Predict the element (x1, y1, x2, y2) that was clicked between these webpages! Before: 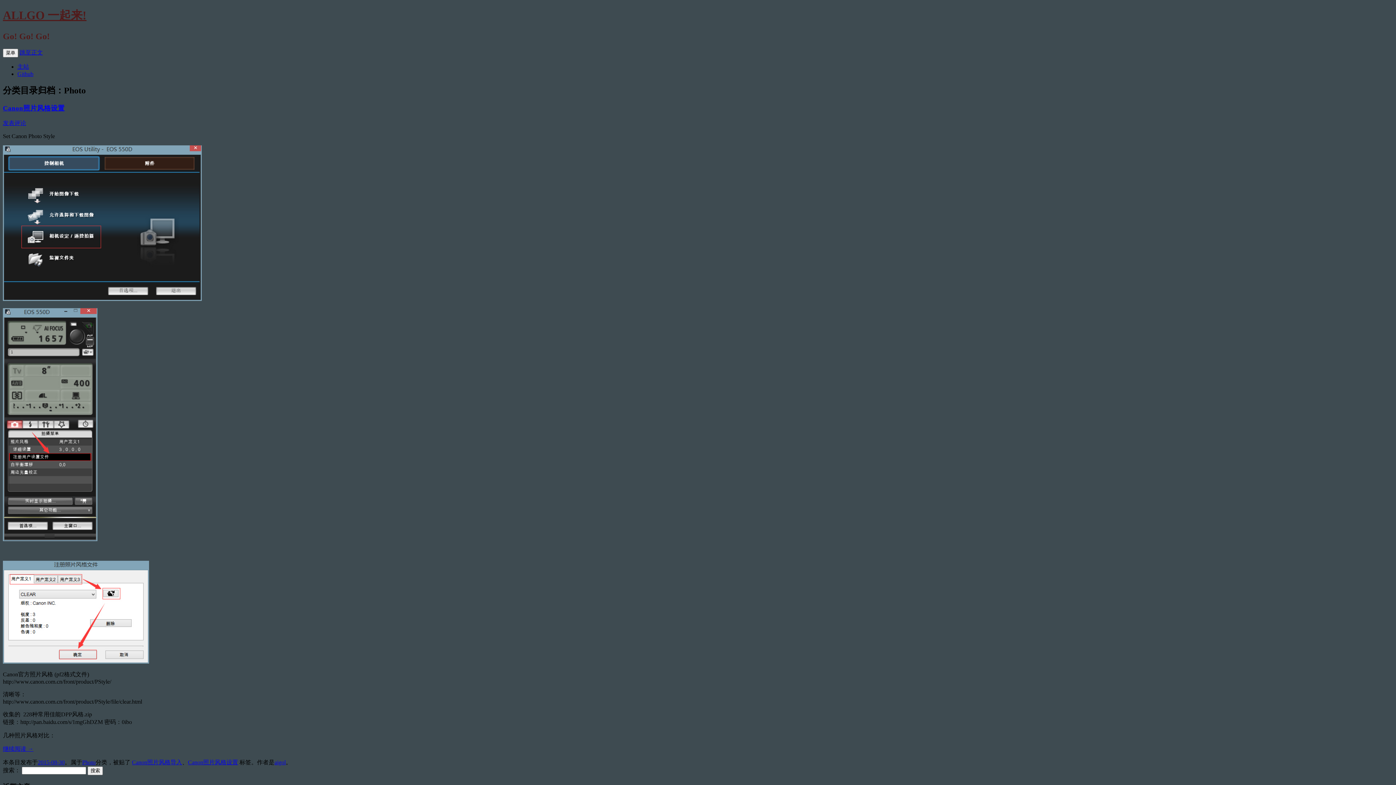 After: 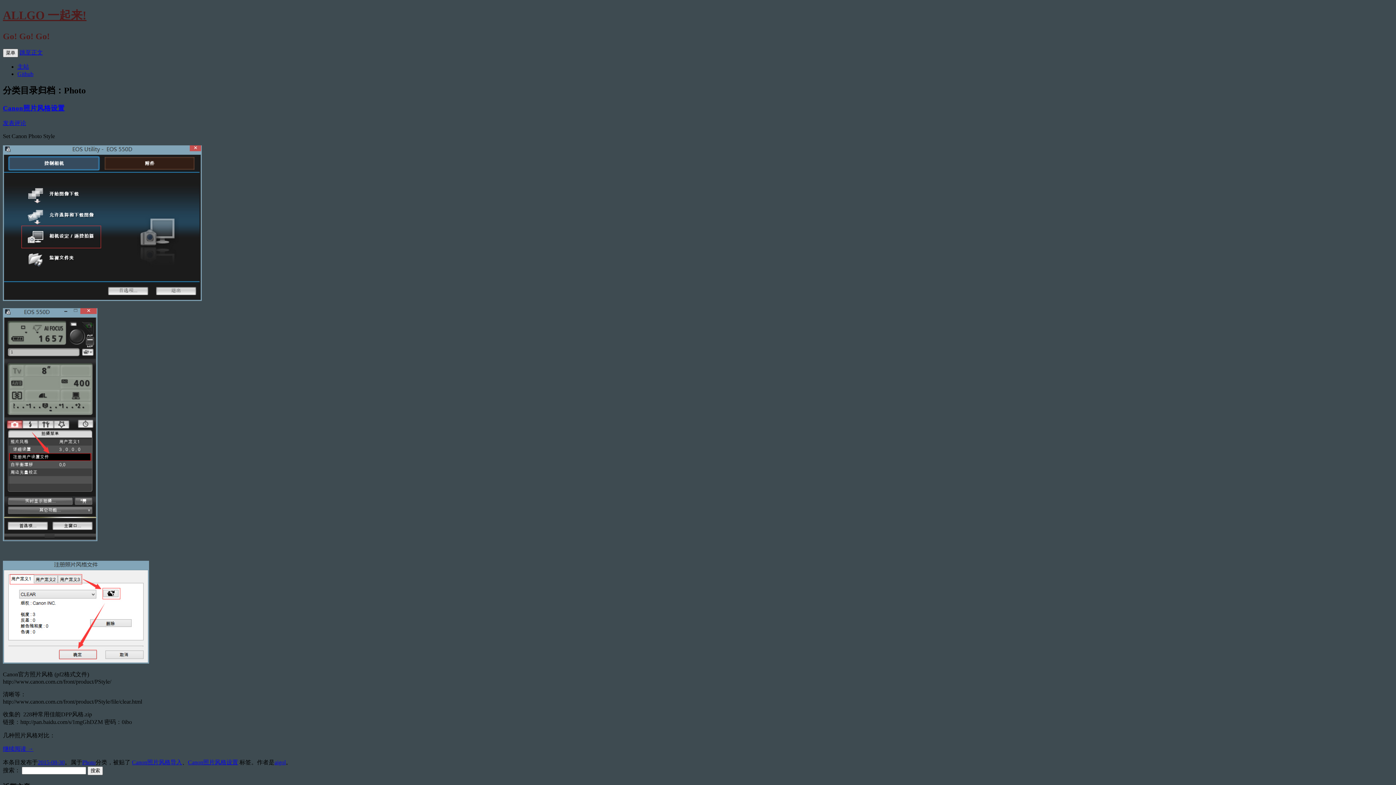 Action: label: 菜单 bbox: (2, 48, 18, 57)